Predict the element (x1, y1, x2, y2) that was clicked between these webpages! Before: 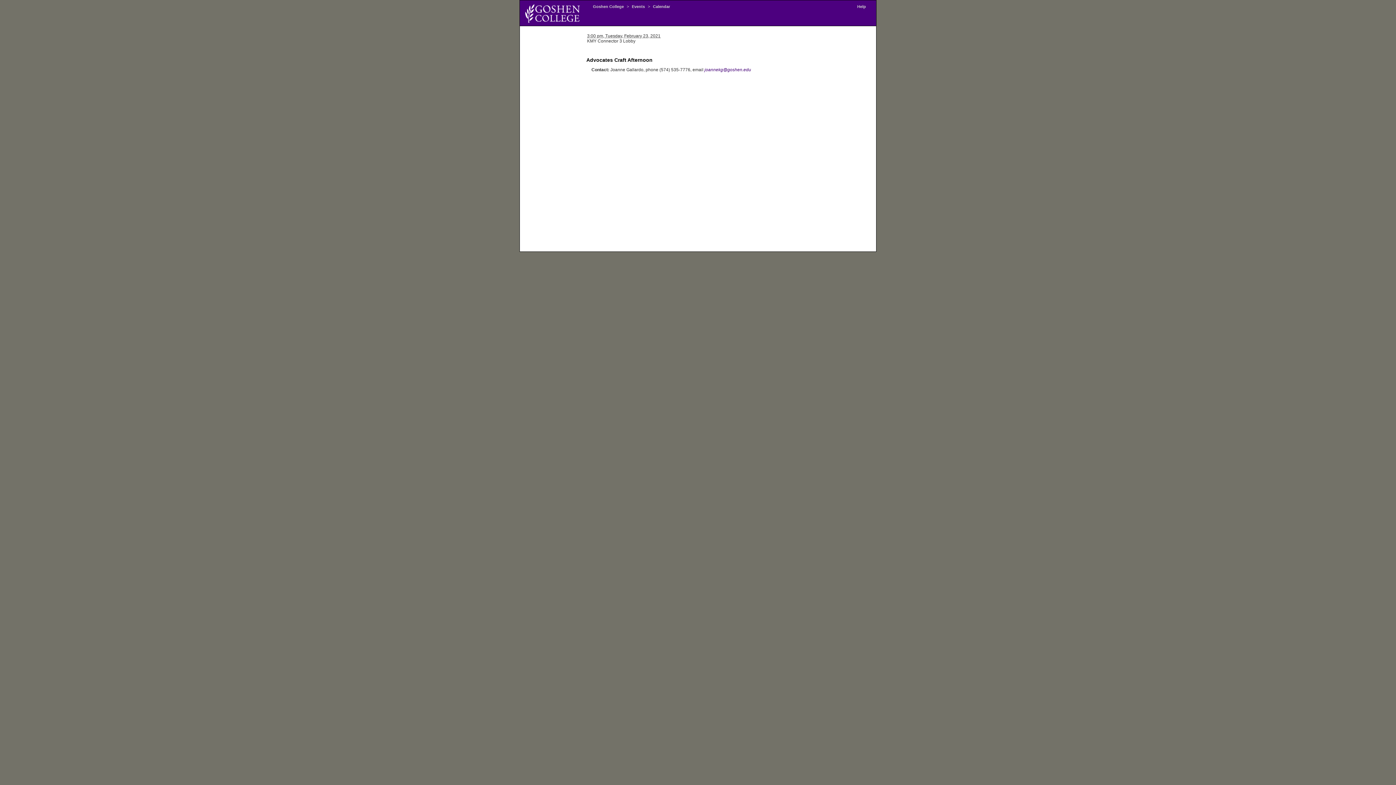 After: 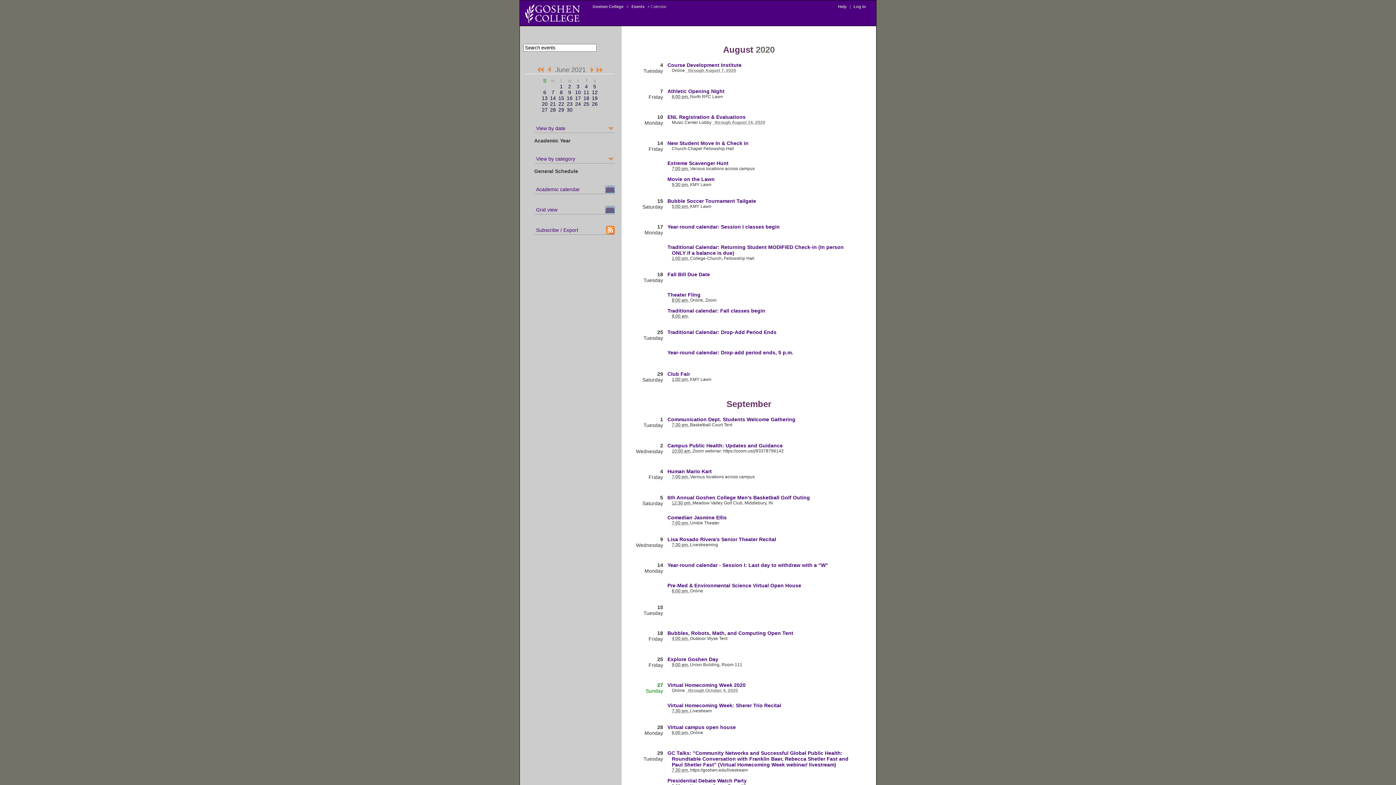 Action: bbox: (651, 4, 672, 8) label: Calendar